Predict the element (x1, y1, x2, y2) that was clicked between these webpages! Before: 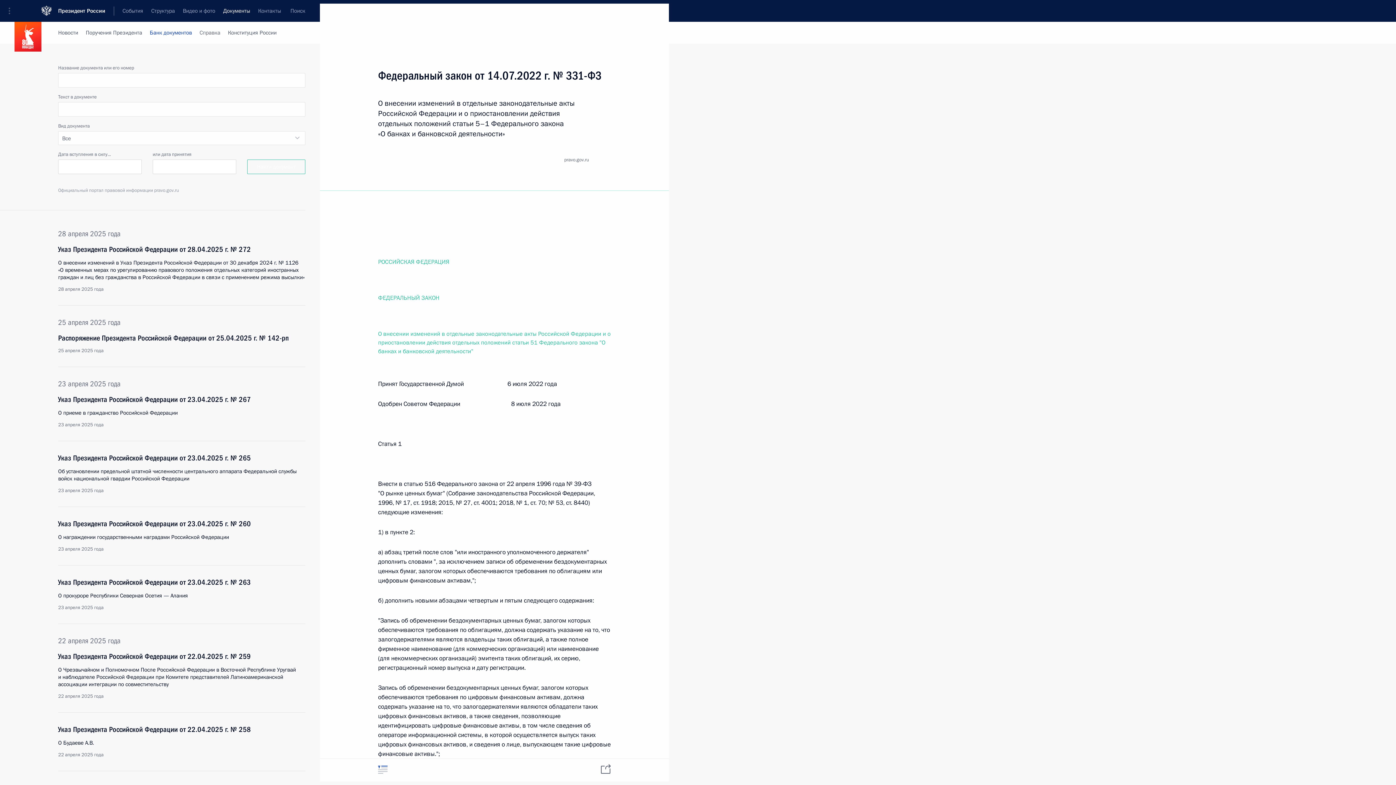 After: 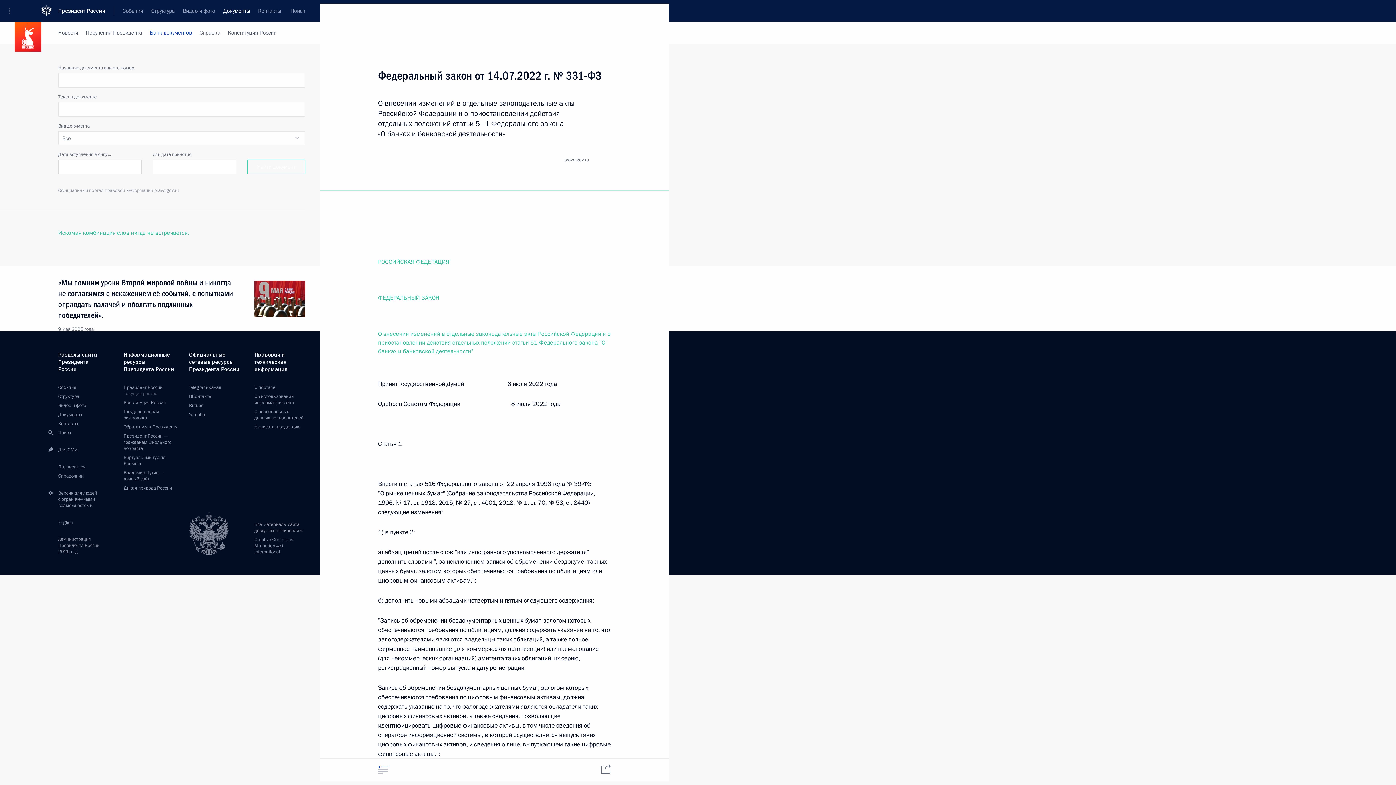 Action: label: Найти документ bbox: (247, 159, 305, 174)